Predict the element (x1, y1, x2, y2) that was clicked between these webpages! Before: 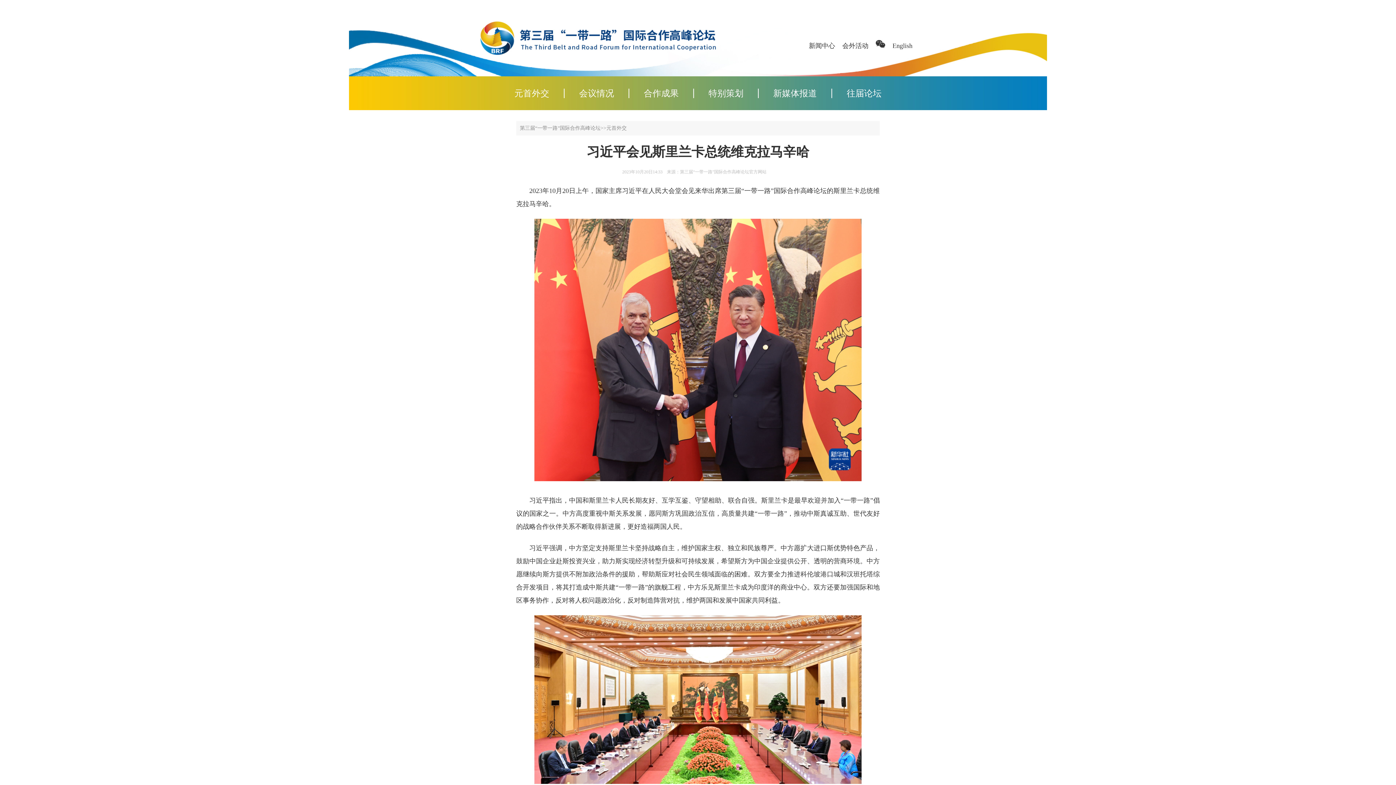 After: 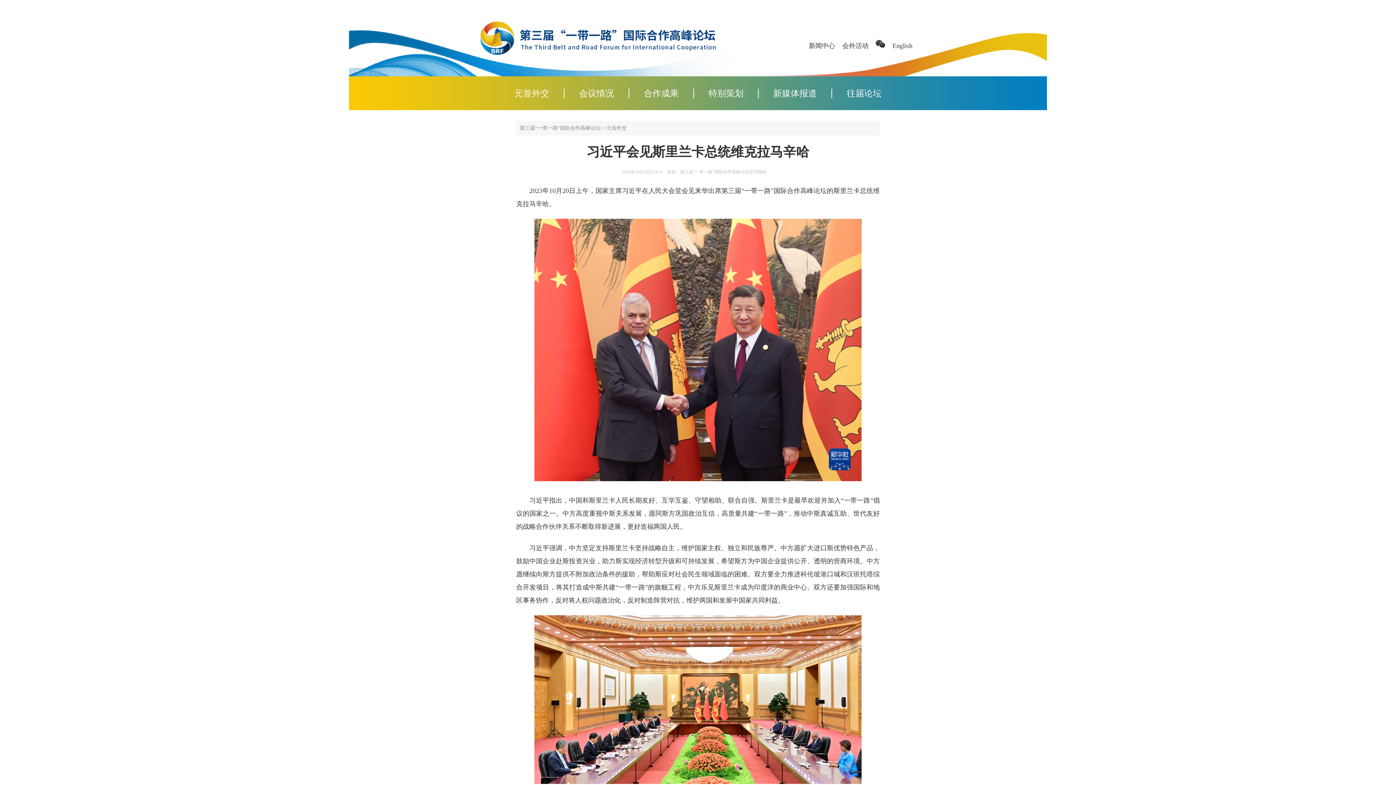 Action: label: 第三届“一带一路”国际合作高峰论坛官方网站 bbox: (680, 169, 766, 174)